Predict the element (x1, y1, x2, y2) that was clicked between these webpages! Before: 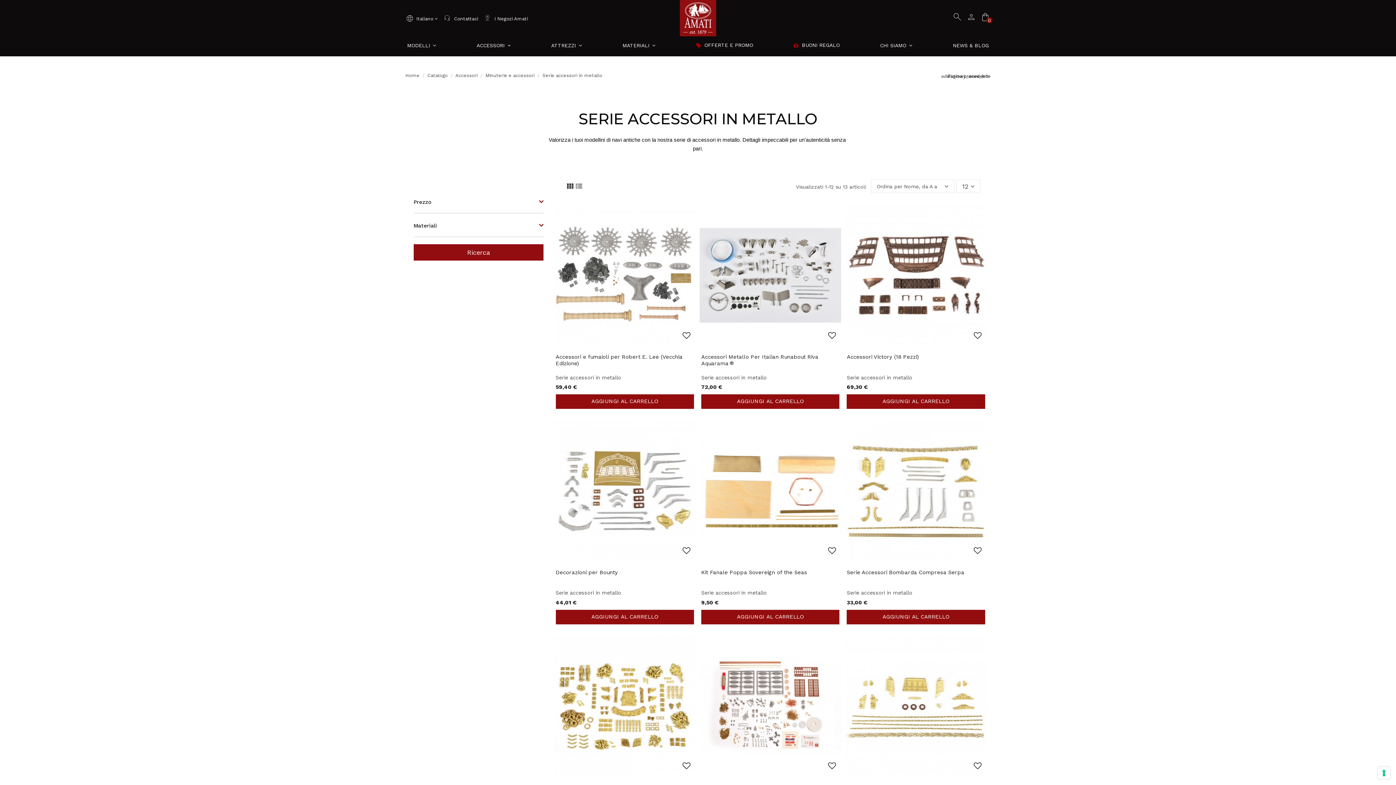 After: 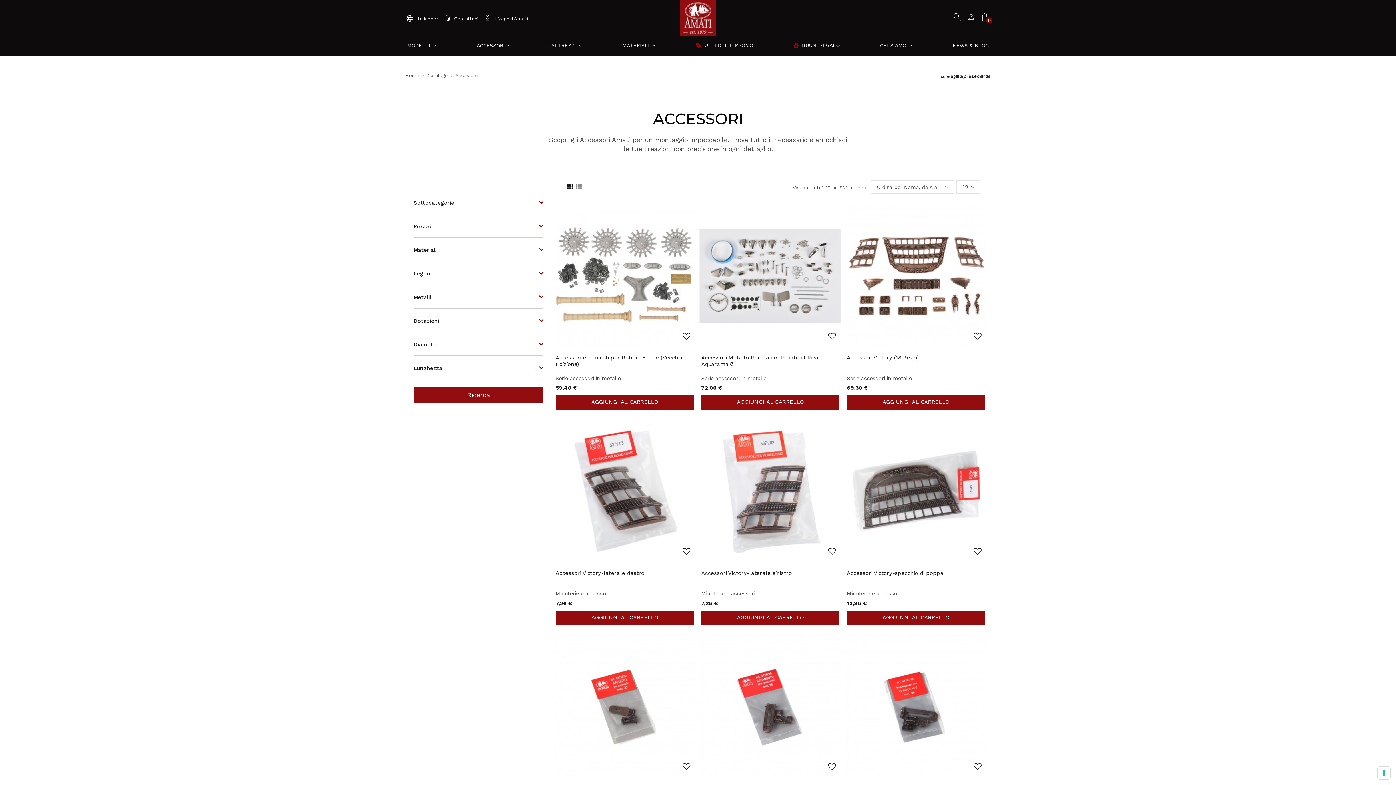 Action: bbox: (455, 72, 479, 78) label: Accessori 